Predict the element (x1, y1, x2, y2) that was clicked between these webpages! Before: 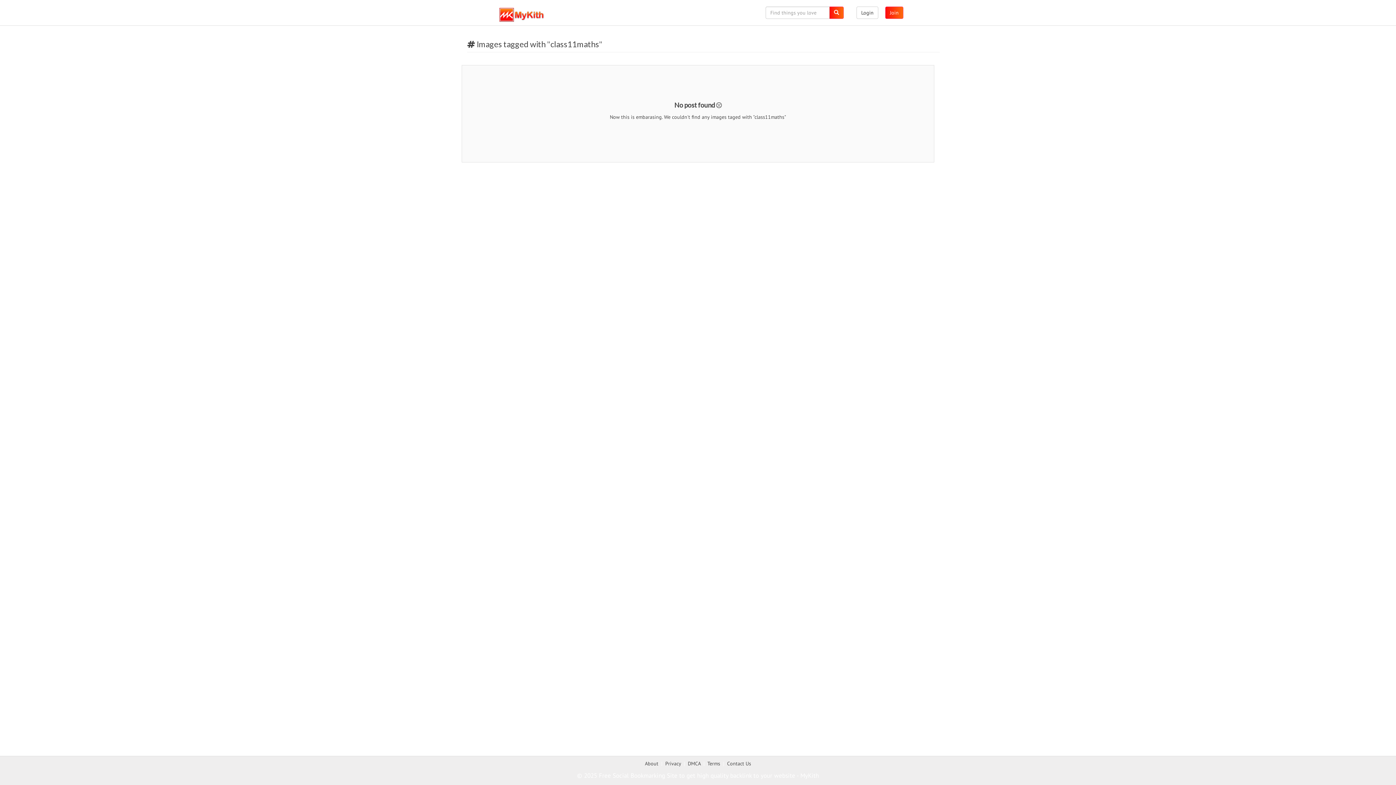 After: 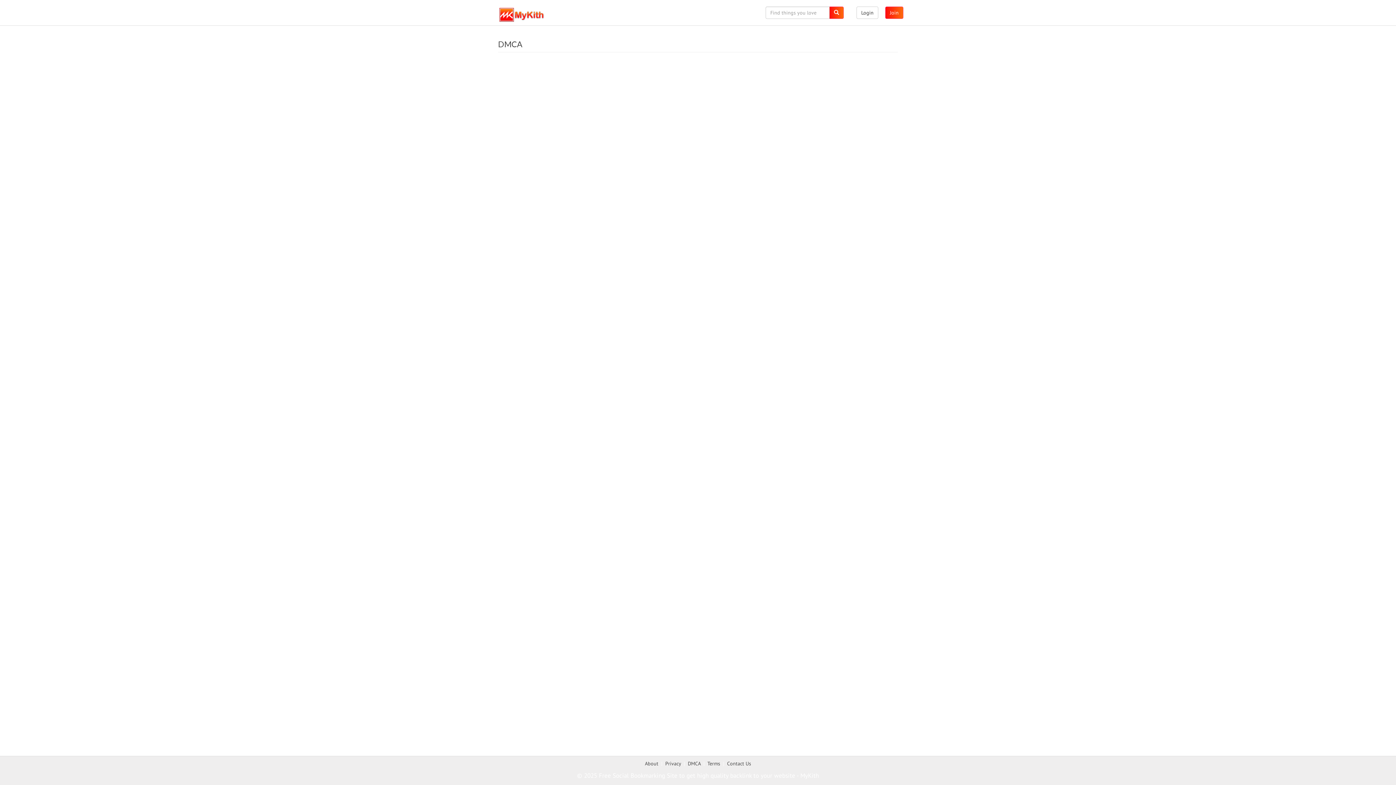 Action: bbox: (688, 760, 700, 767) label: DMCA